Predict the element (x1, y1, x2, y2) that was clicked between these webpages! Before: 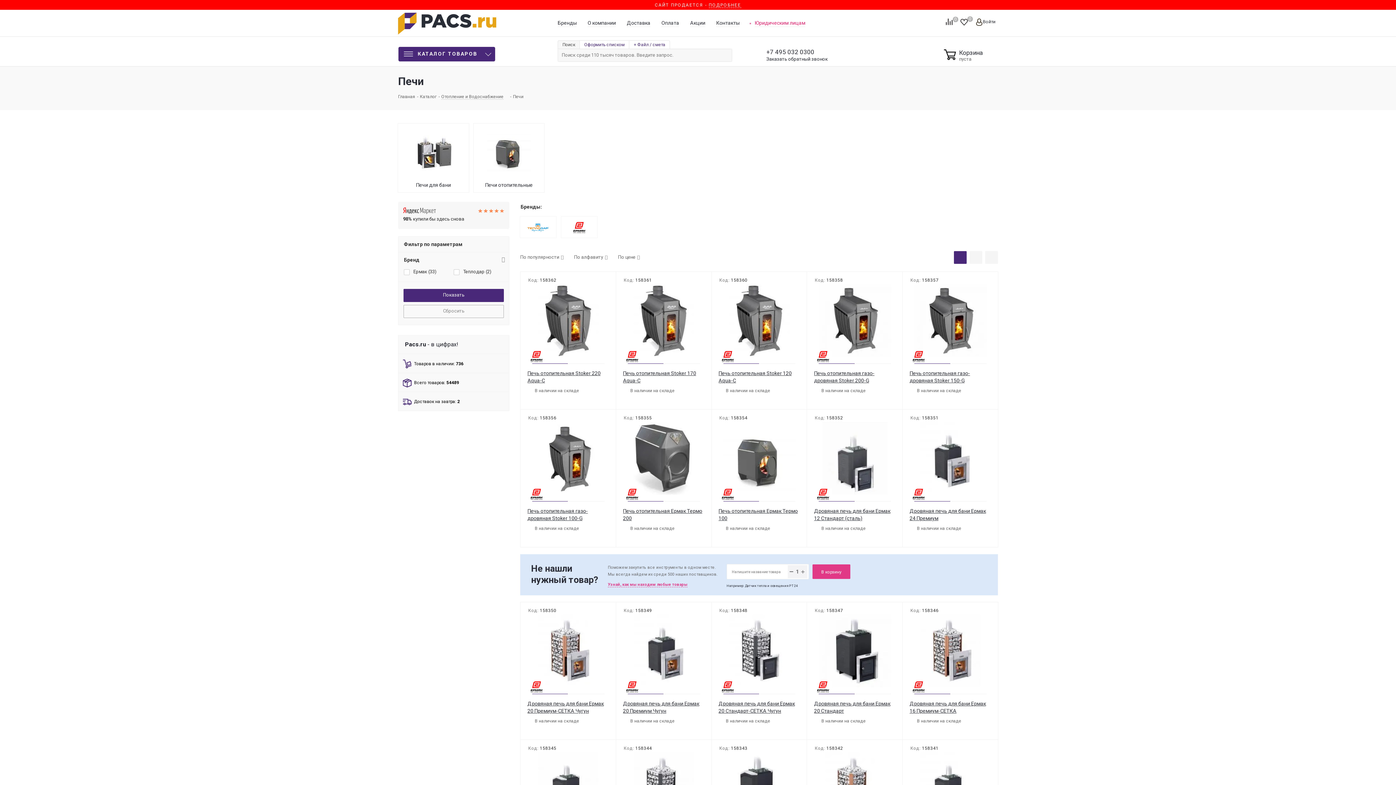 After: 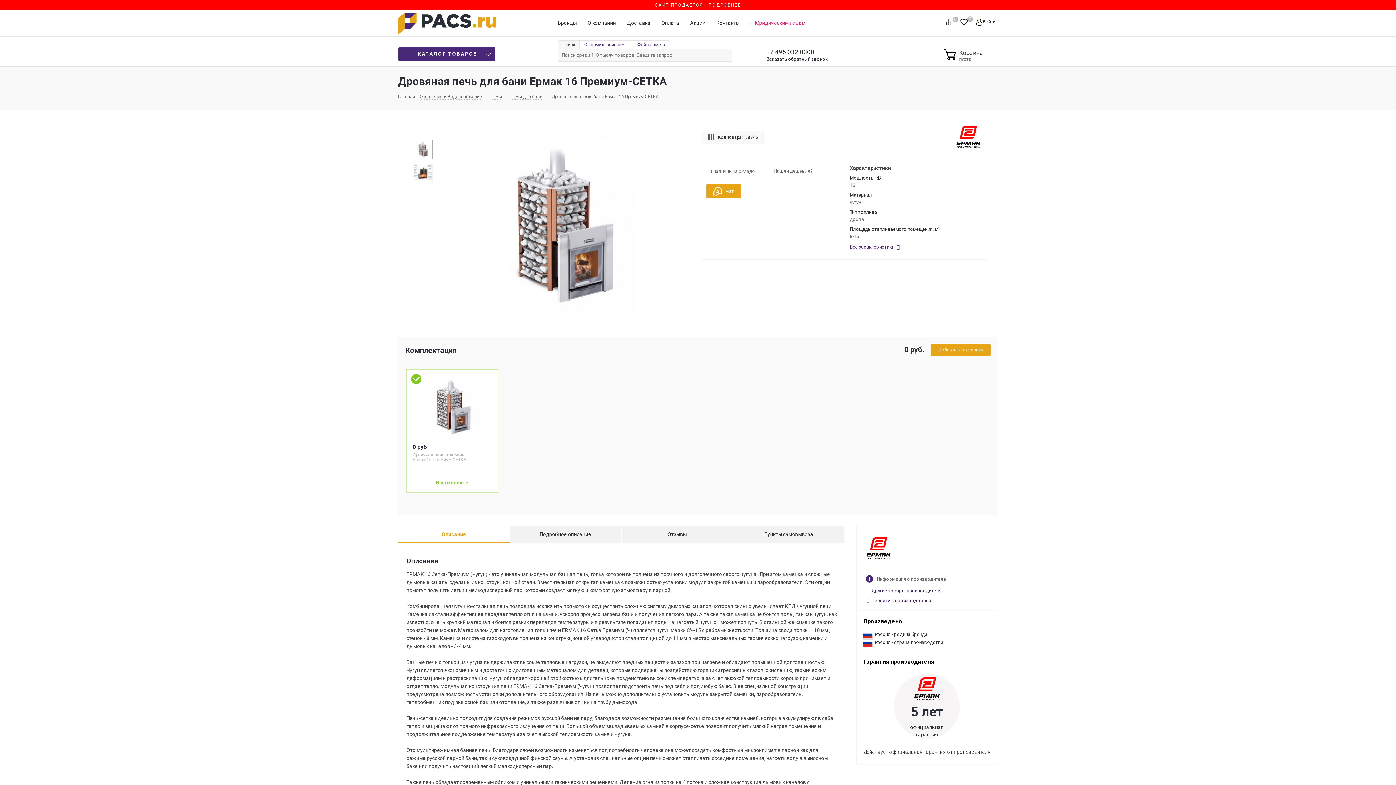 Action: bbox: (913, 609, 987, 693)